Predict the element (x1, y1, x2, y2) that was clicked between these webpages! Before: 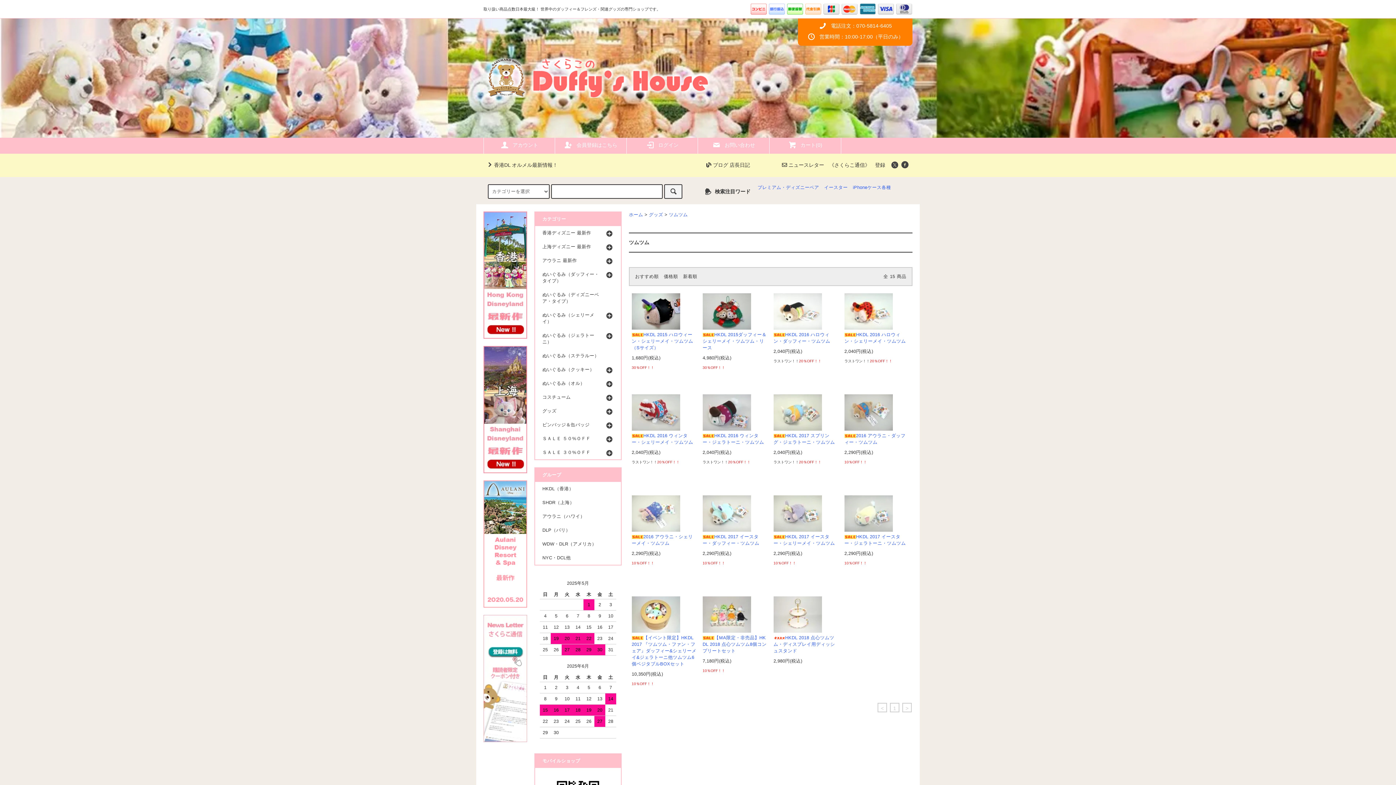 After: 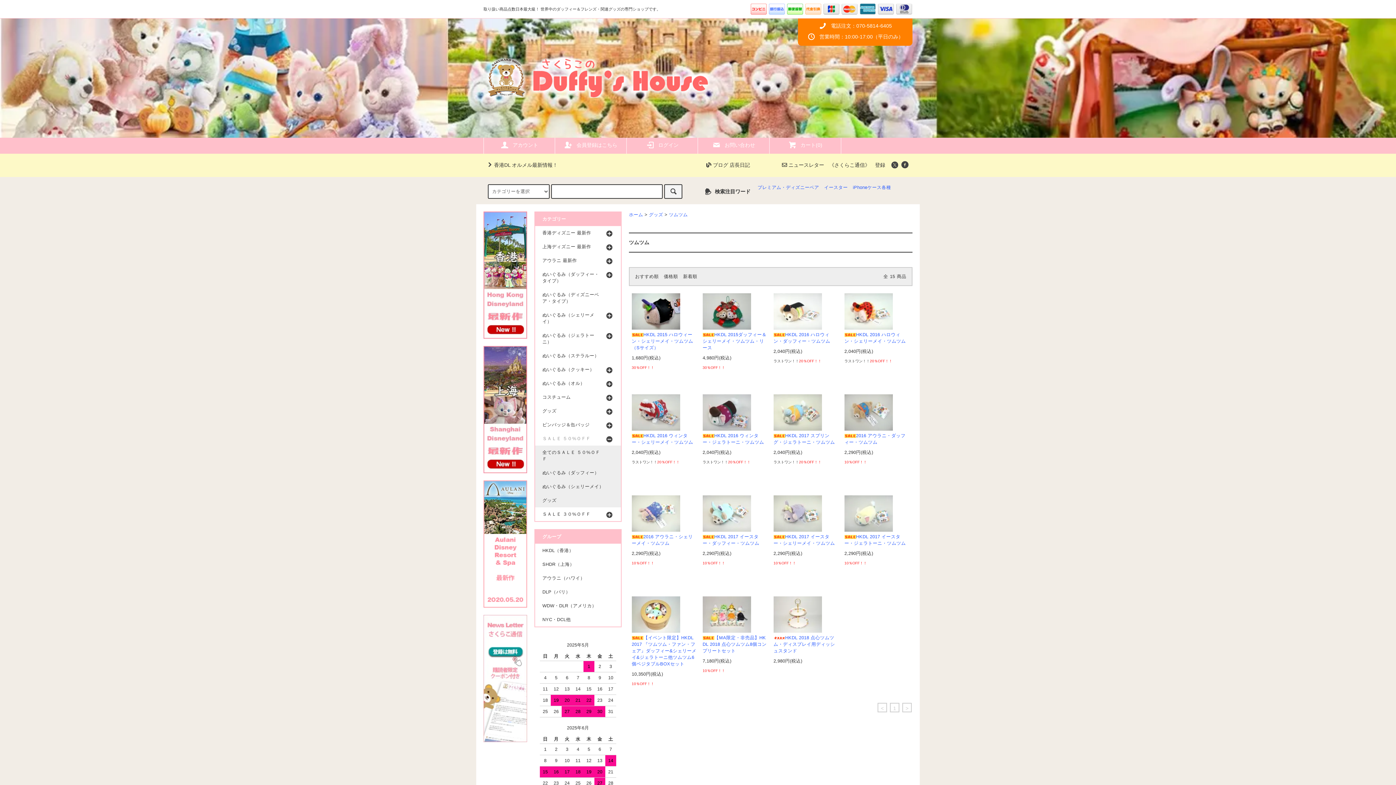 Action: label: ＳＡＬＥ ５０%ＯＦＦ bbox: (535, 432, 621, 445)